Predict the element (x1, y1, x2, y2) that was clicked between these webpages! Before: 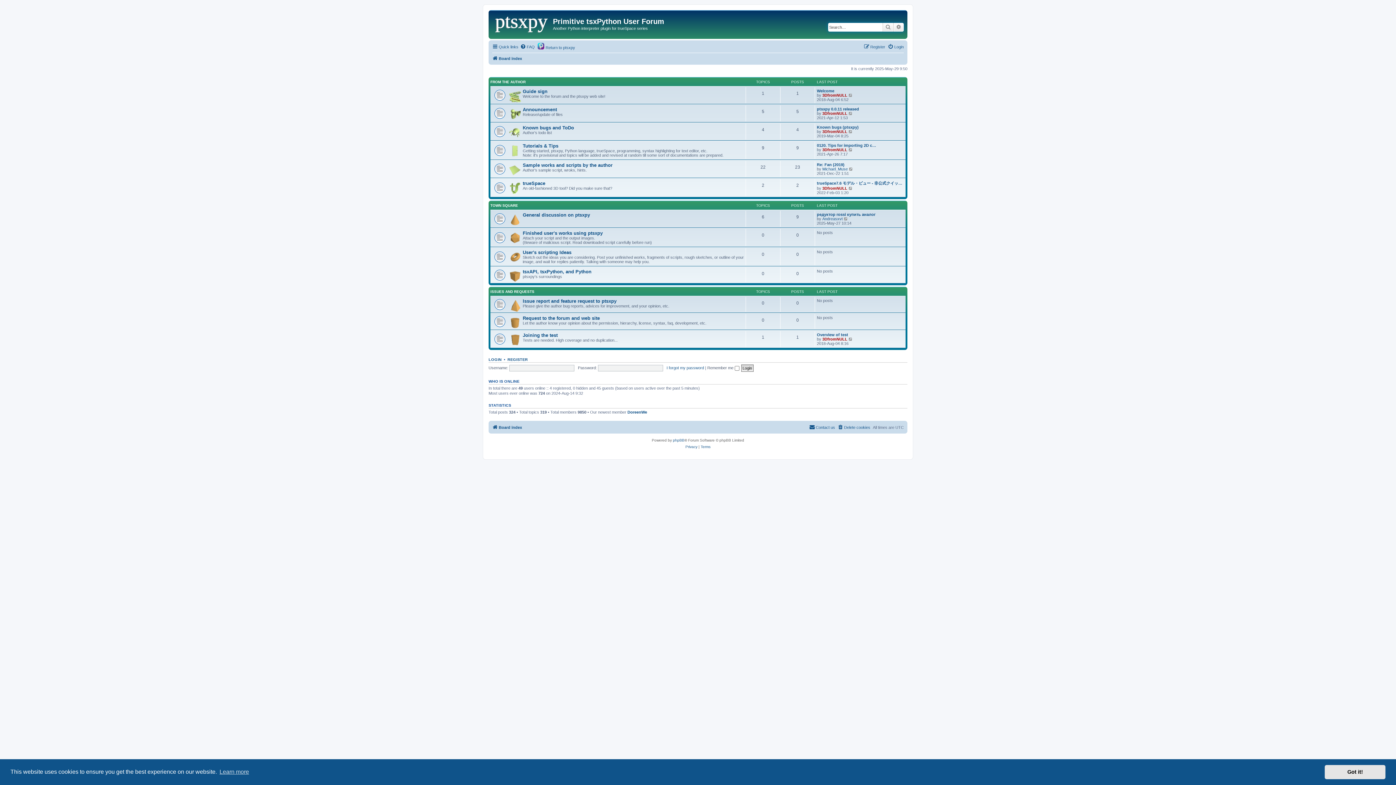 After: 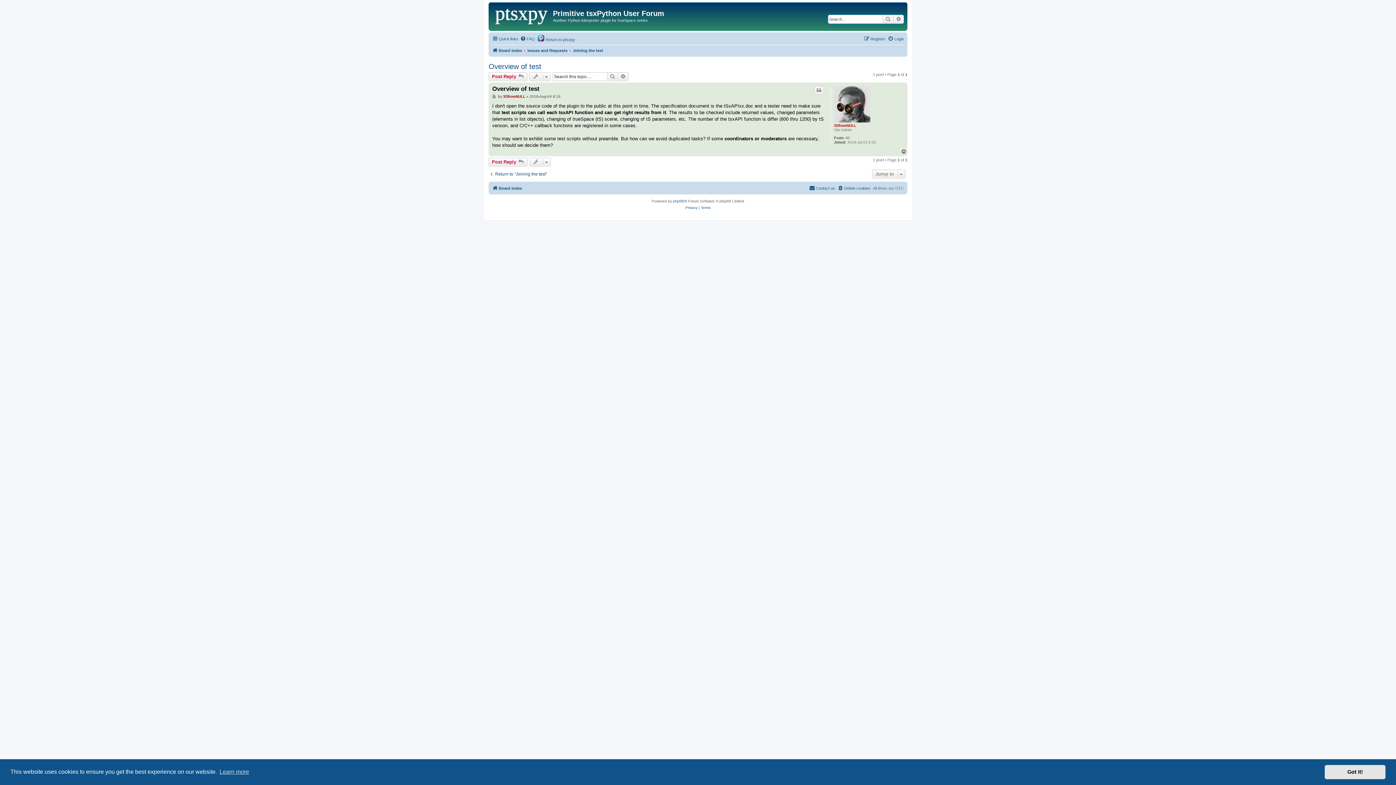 Action: bbox: (817, 332, 848, 337) label: Overview of test